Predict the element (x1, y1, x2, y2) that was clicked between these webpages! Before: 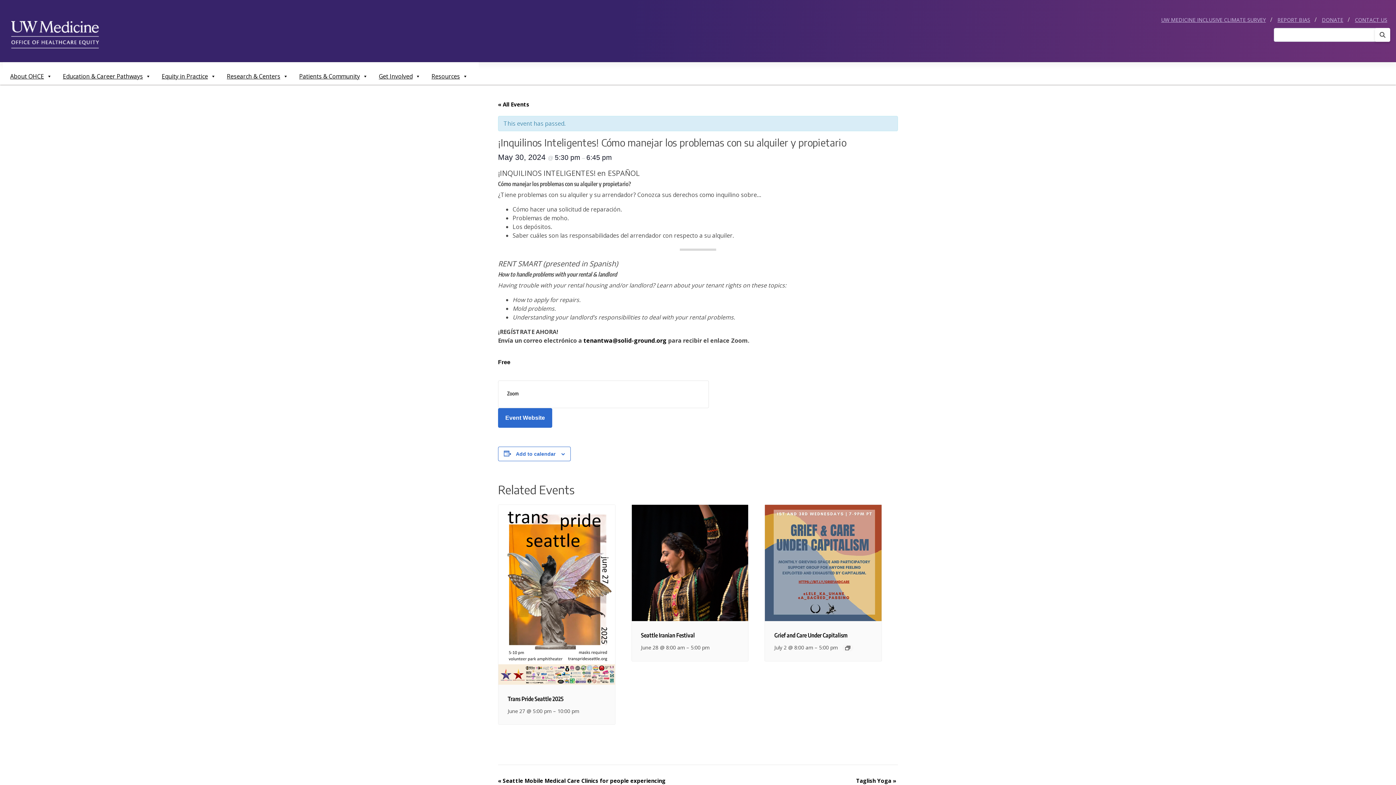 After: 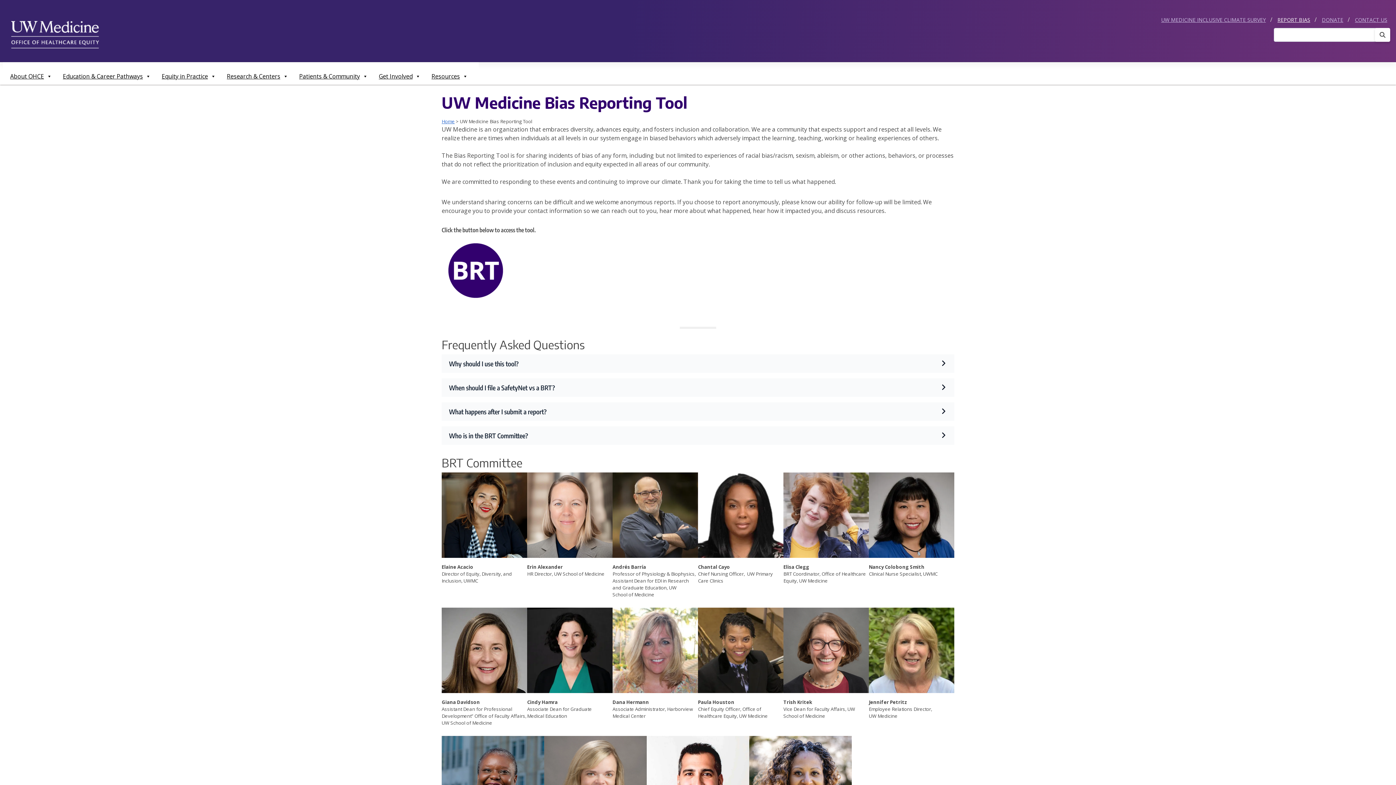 Action: bbox: (1274, 13, 1313, 26) label: REPORT BIAS